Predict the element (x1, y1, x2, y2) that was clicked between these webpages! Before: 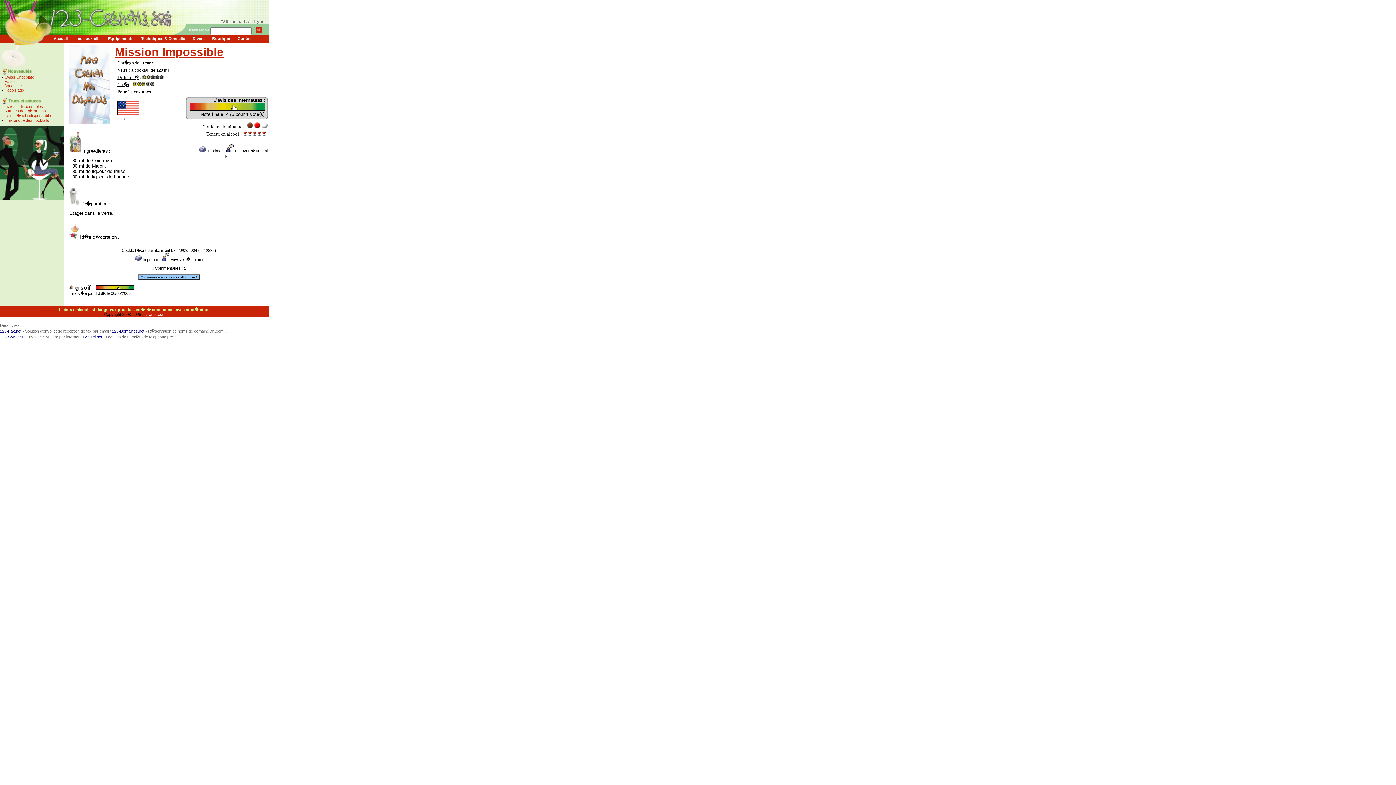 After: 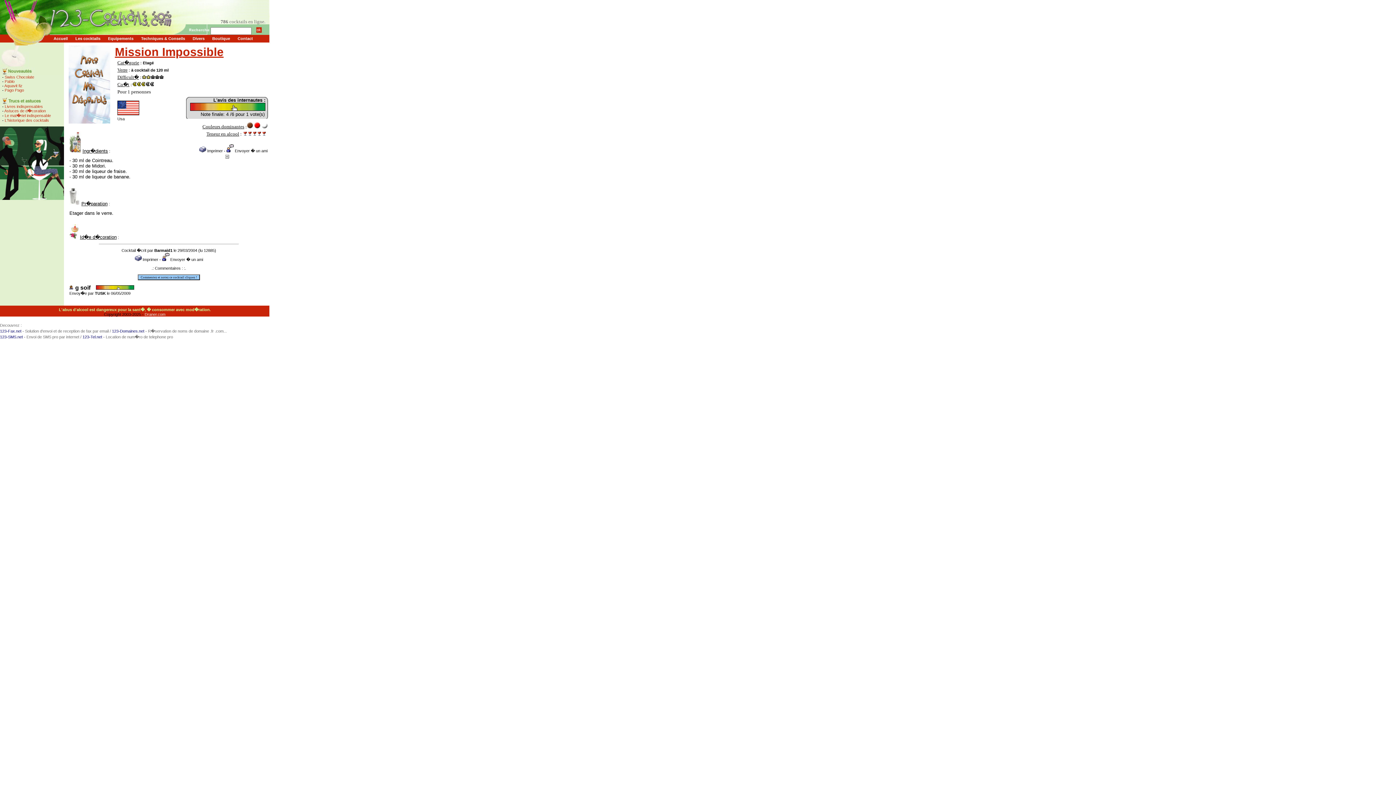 Action: bbox: (134, 257, 158, 261) label:  Imprimer